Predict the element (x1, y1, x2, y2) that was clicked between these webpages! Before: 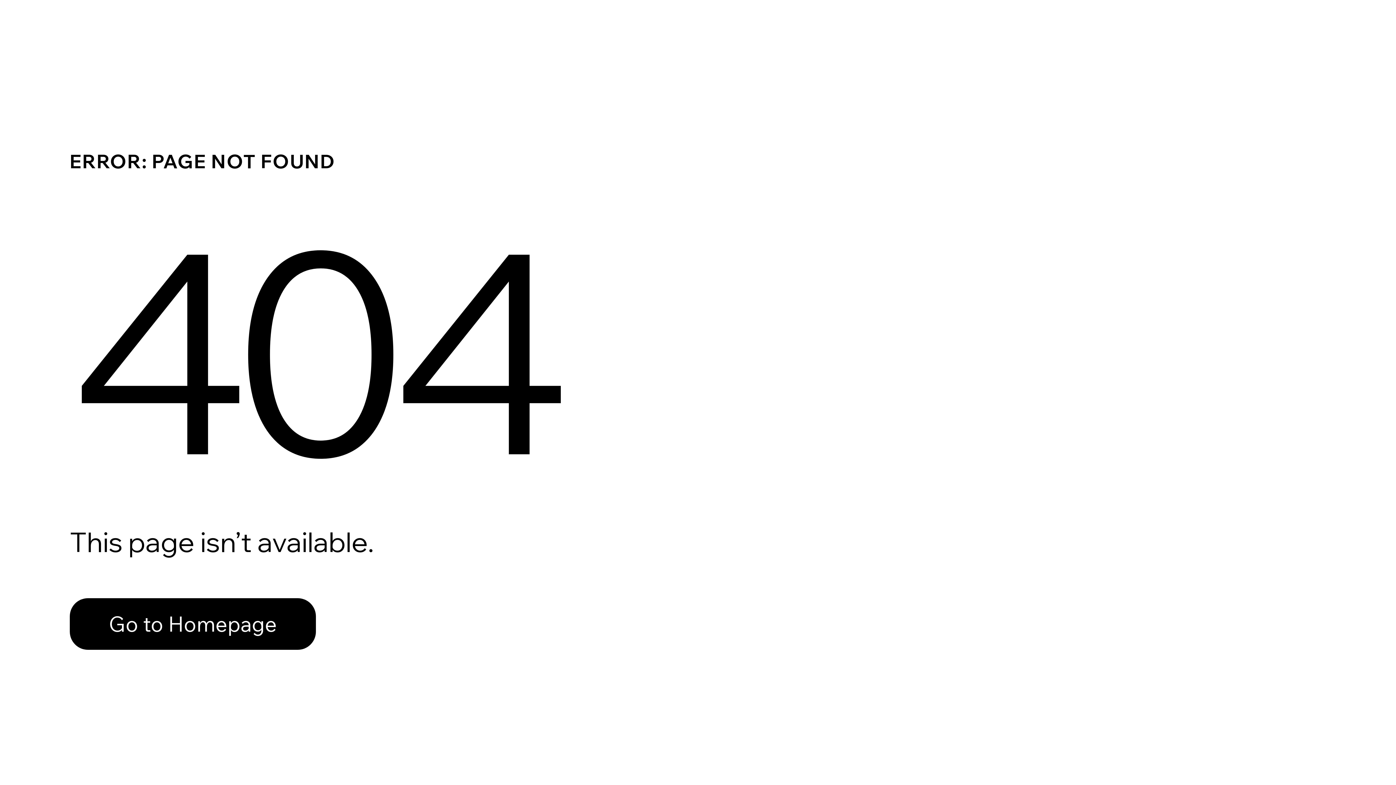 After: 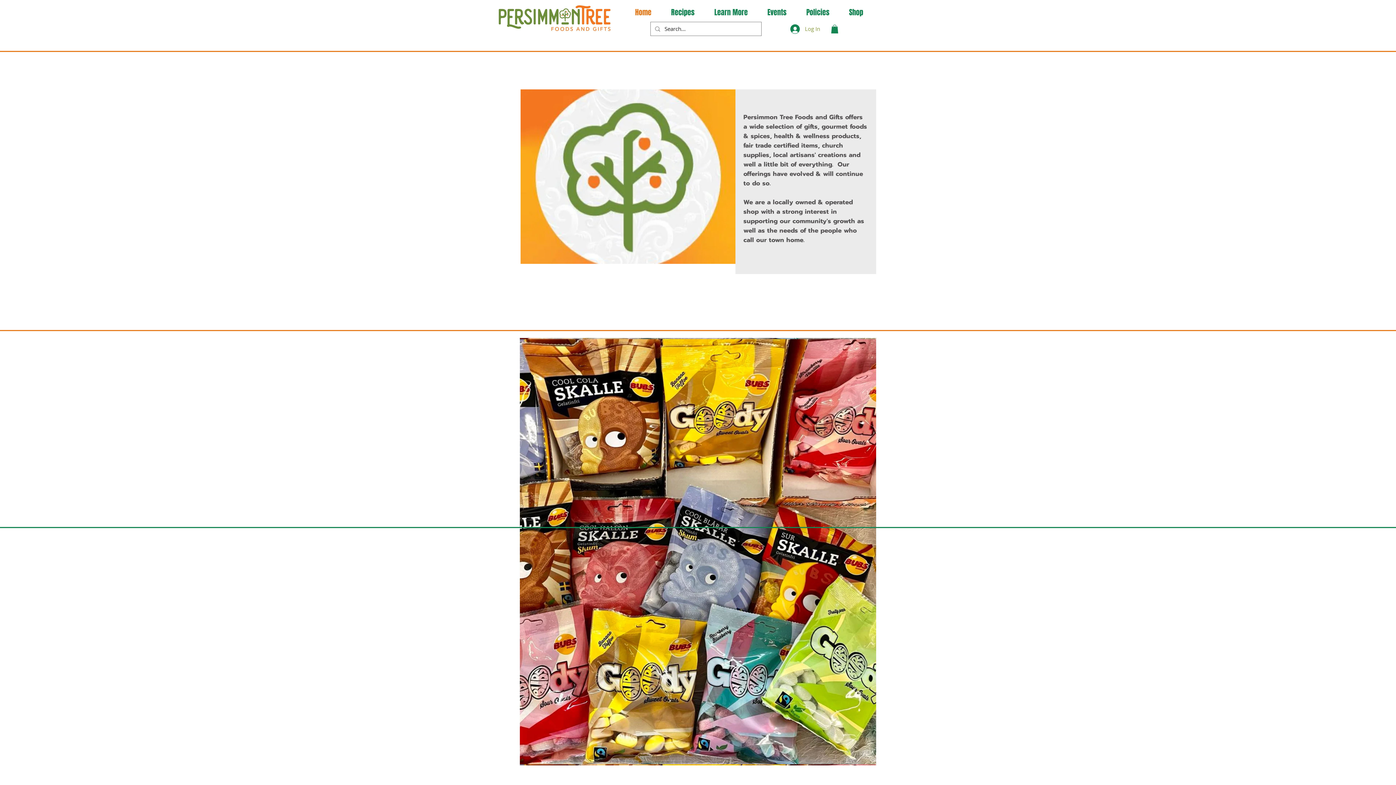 Action: label: Go to Homepage bbox: (69, 582, 768, 659)